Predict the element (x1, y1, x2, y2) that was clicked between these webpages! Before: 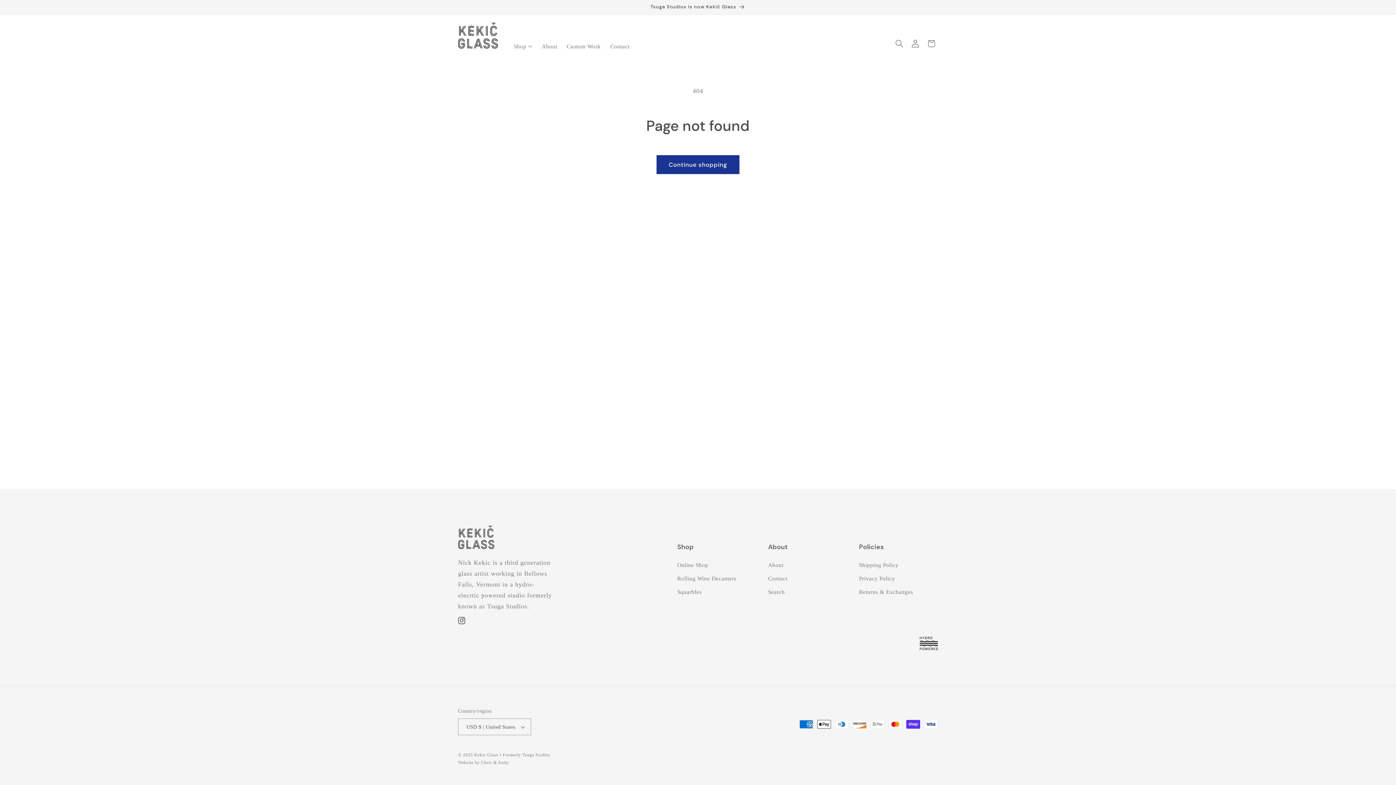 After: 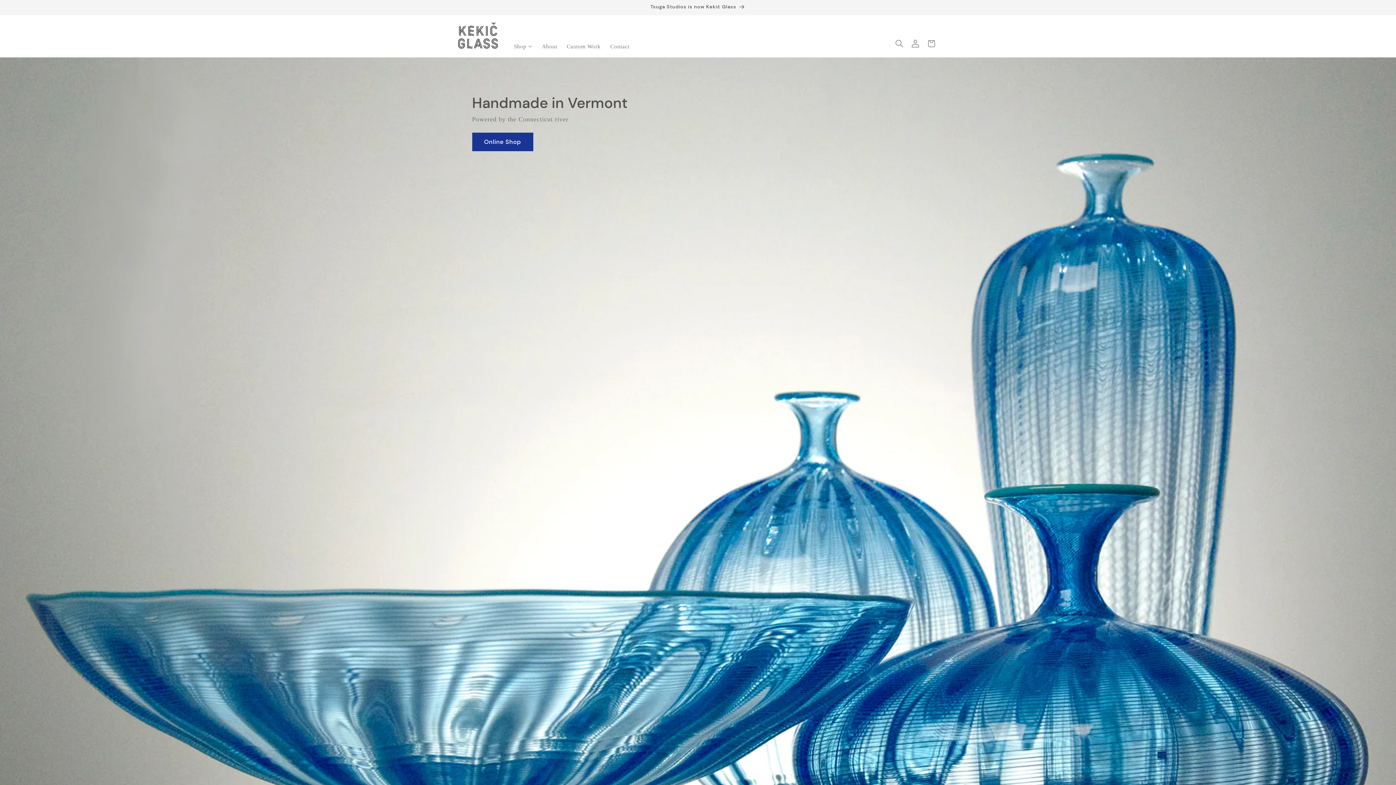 Action: bbox: (474, 752, 550, 757) label: Kekic Glass • Formerly Tsuga Studios